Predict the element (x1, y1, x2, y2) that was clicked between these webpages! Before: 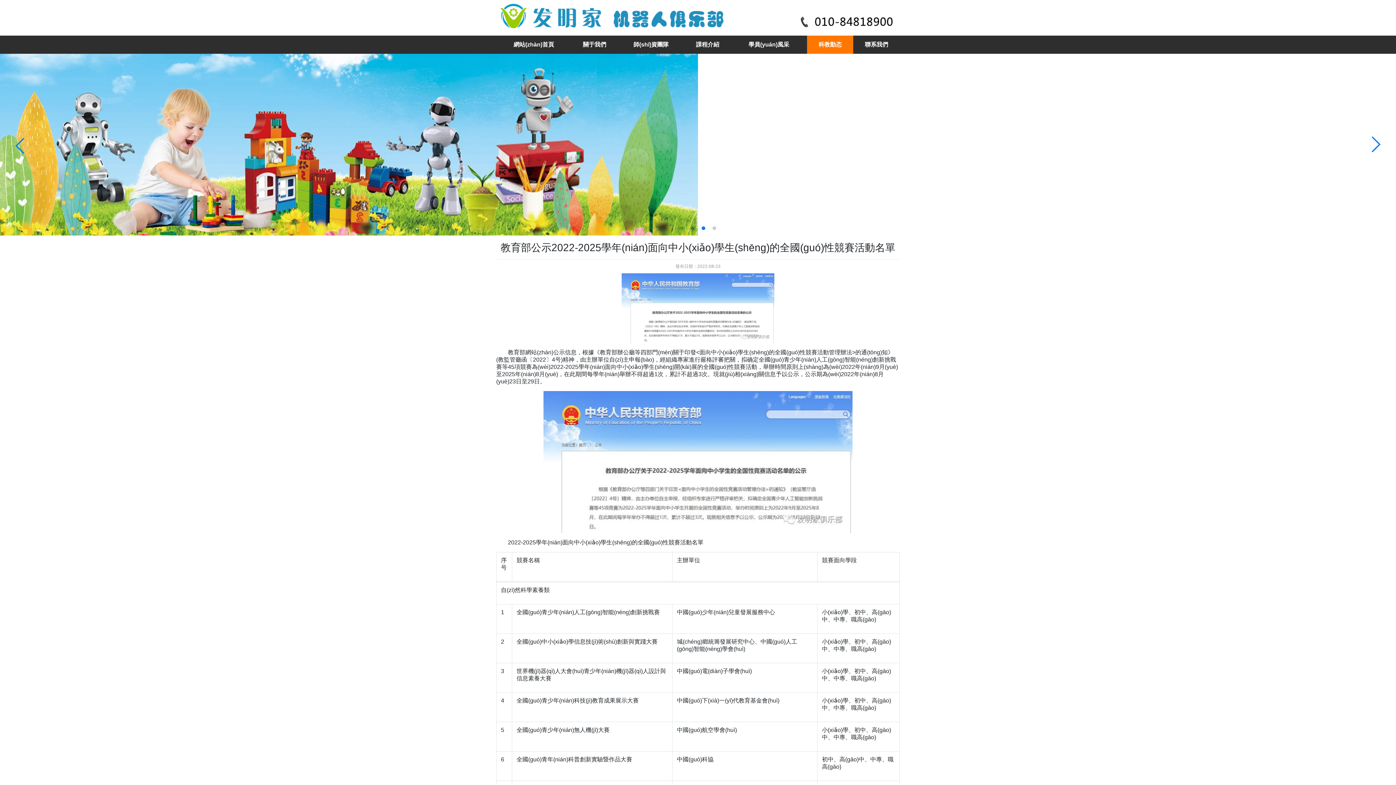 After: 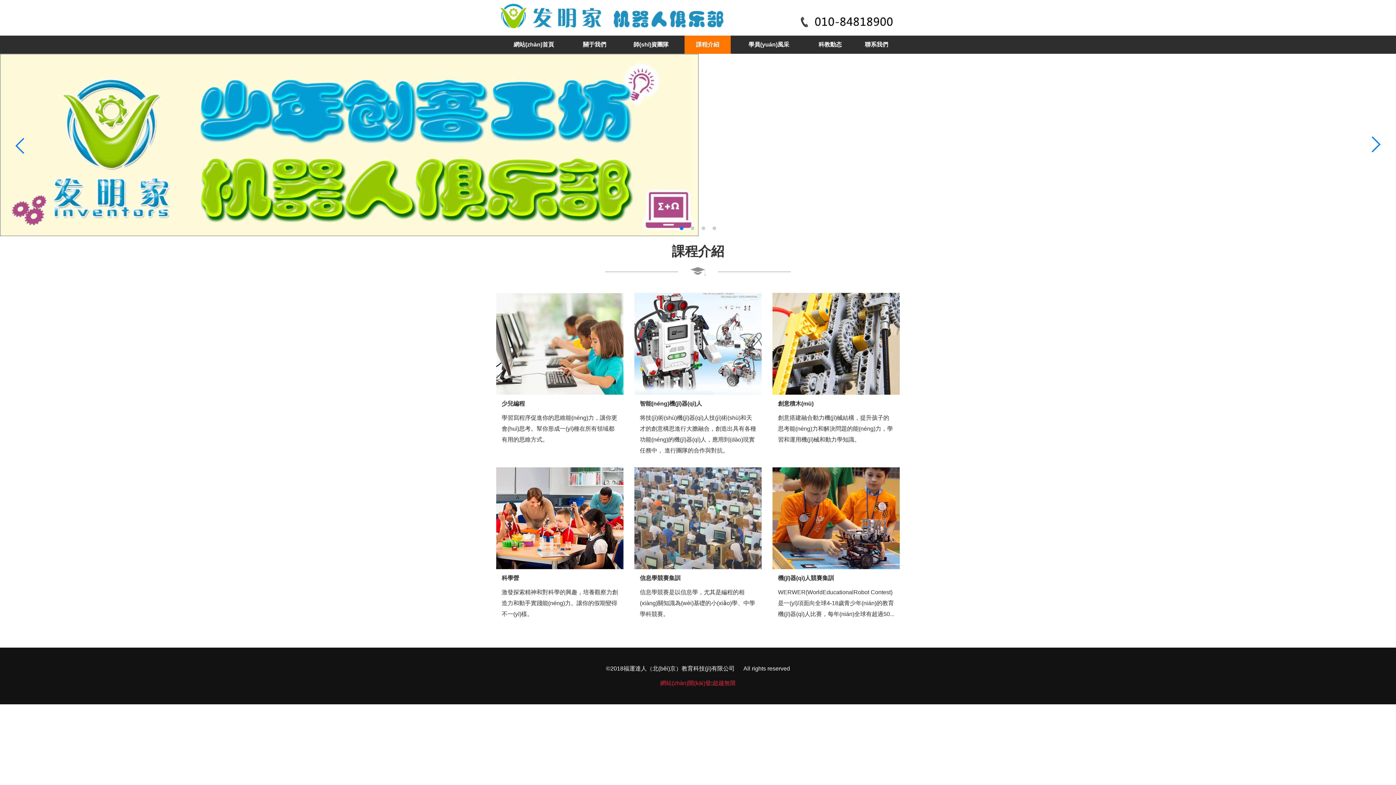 Action: bbox: (684, 35, 730, 53) label: 課程介紹